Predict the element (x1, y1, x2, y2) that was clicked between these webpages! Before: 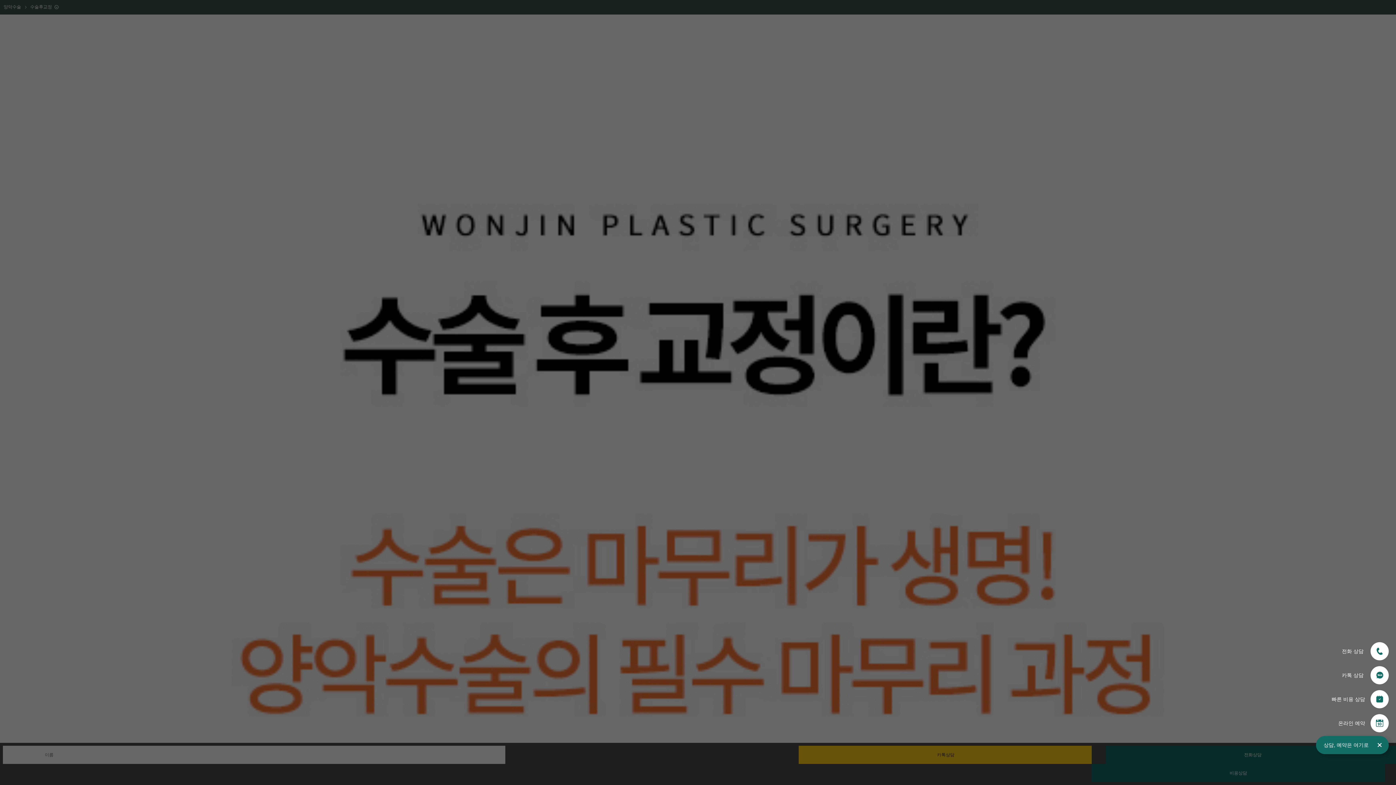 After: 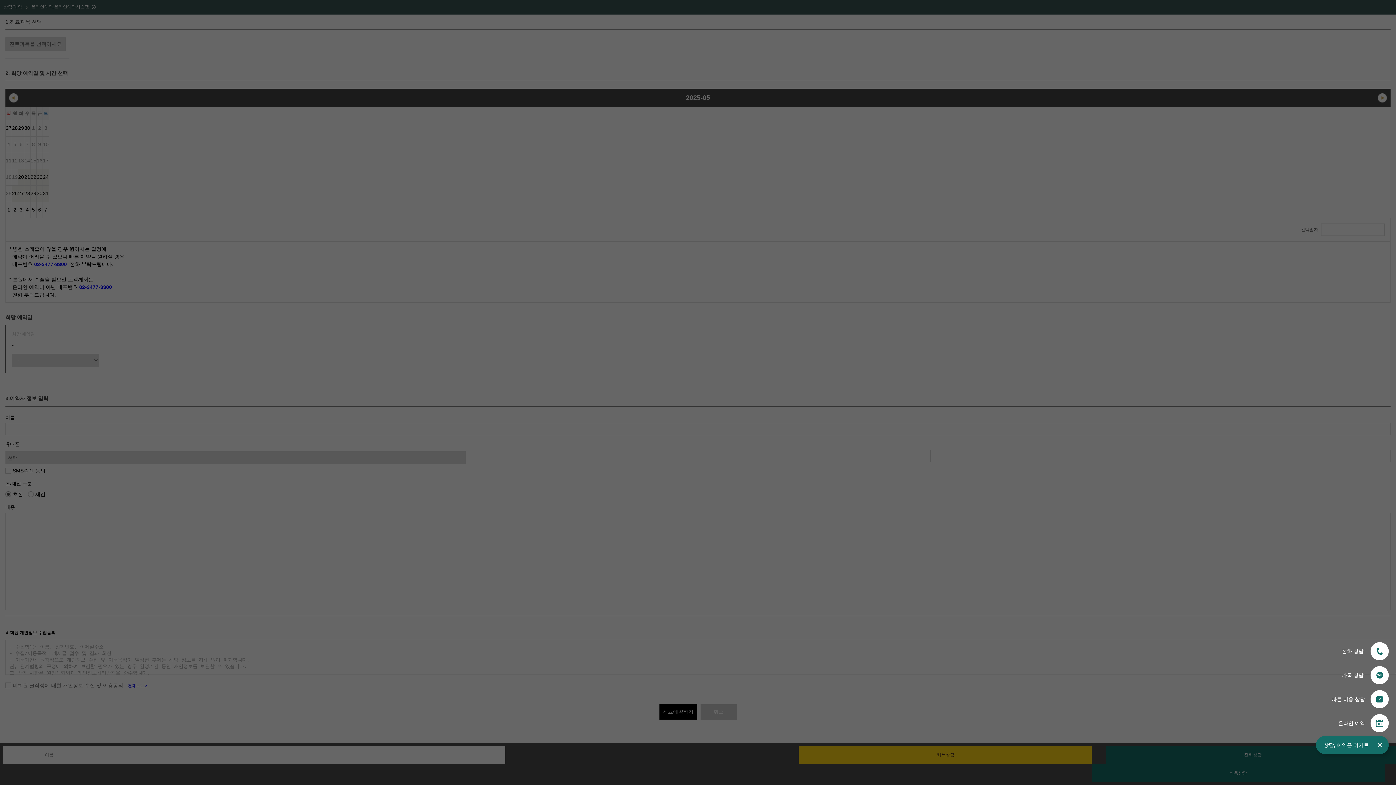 Action: label: 온라인 예약 bbox: (1338, 722, 1389, 728)